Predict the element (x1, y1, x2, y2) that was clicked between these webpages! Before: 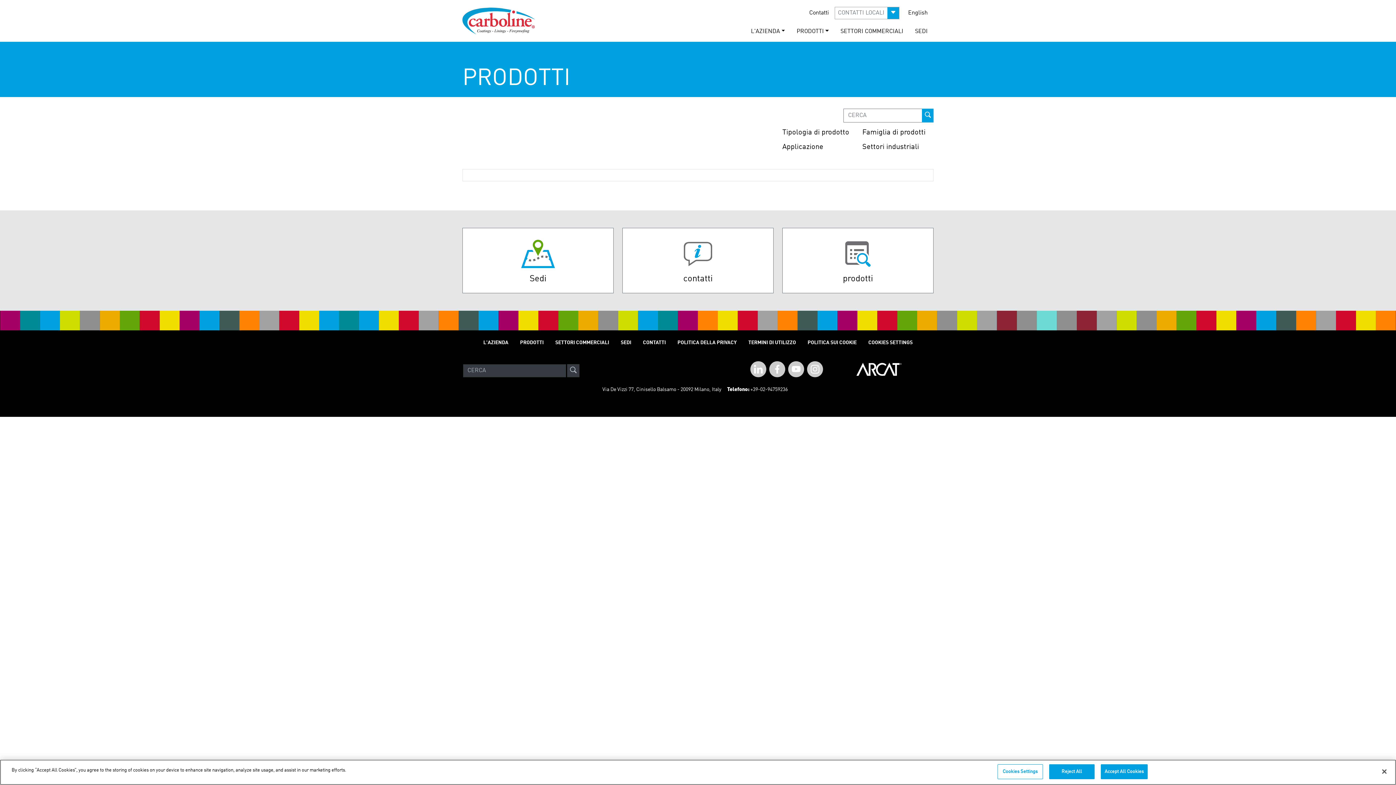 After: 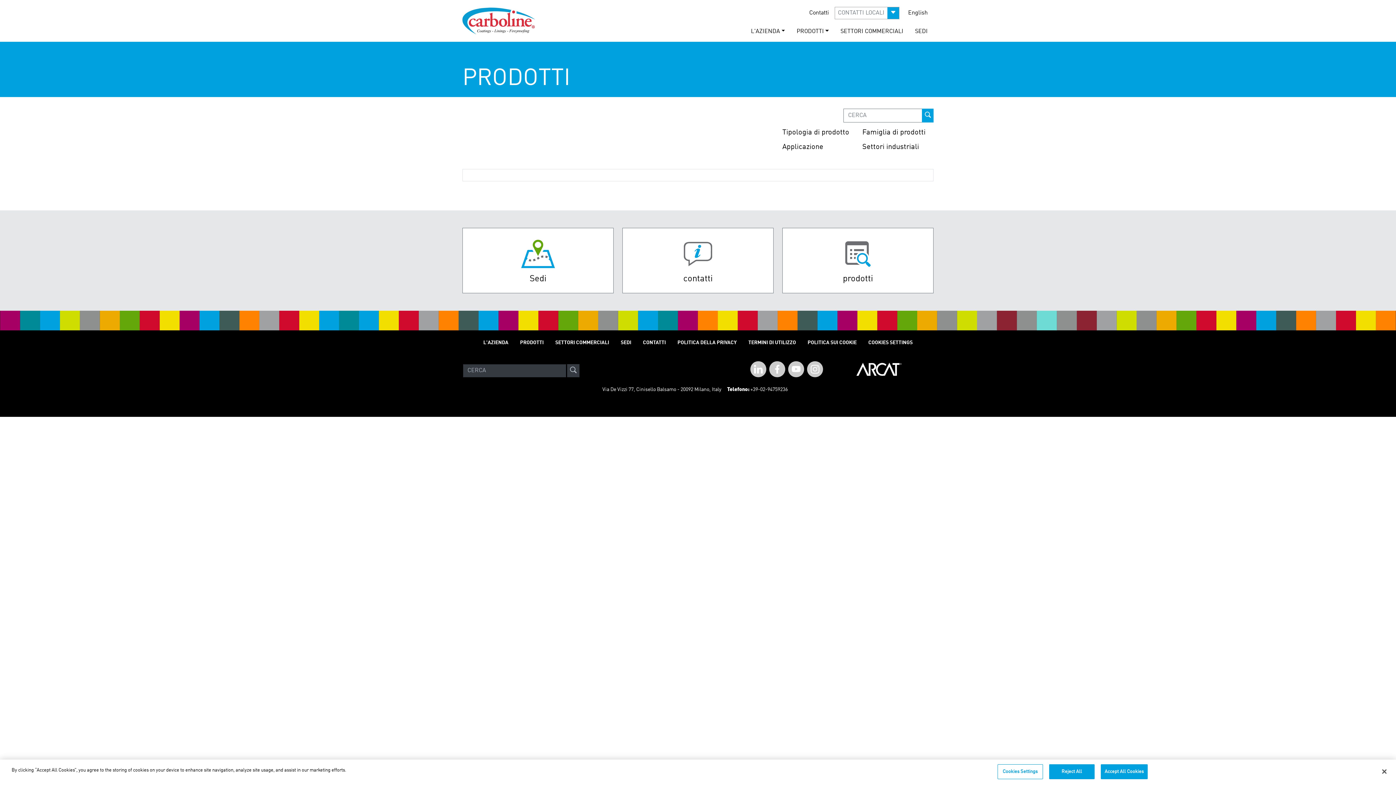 Action: bbox: (769, 361, 785, 377)